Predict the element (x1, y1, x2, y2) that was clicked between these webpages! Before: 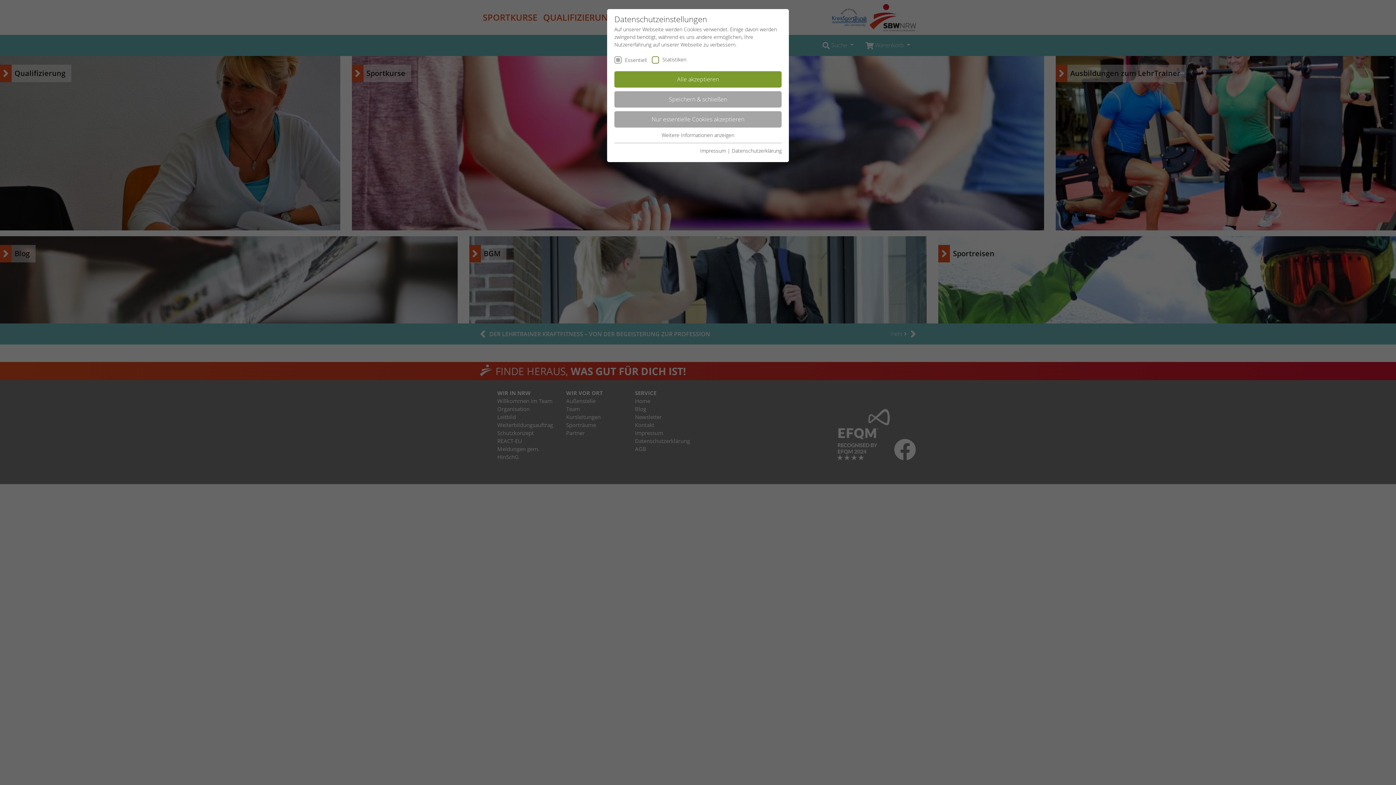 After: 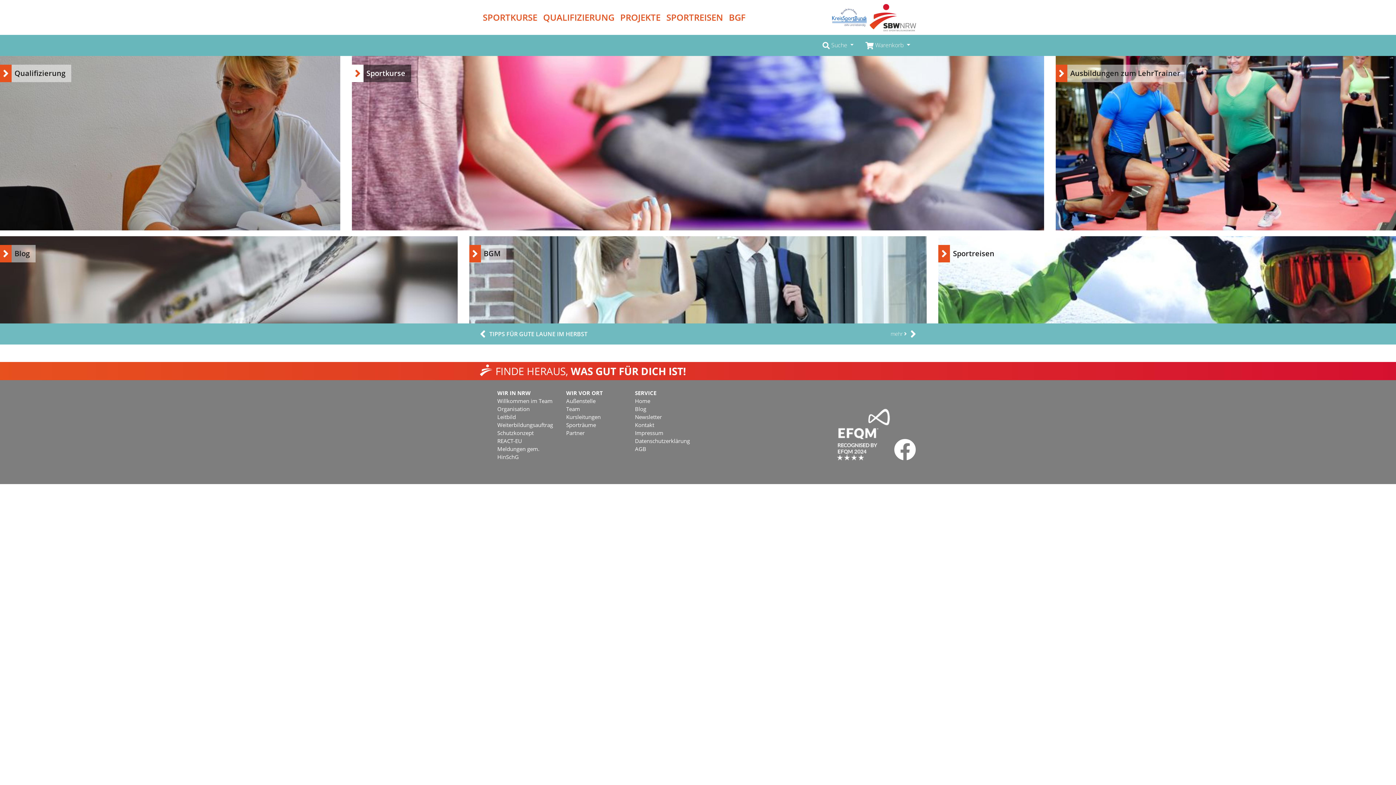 Action: bbox: (614, 71, 781, 87) label: Alle akzeptieren